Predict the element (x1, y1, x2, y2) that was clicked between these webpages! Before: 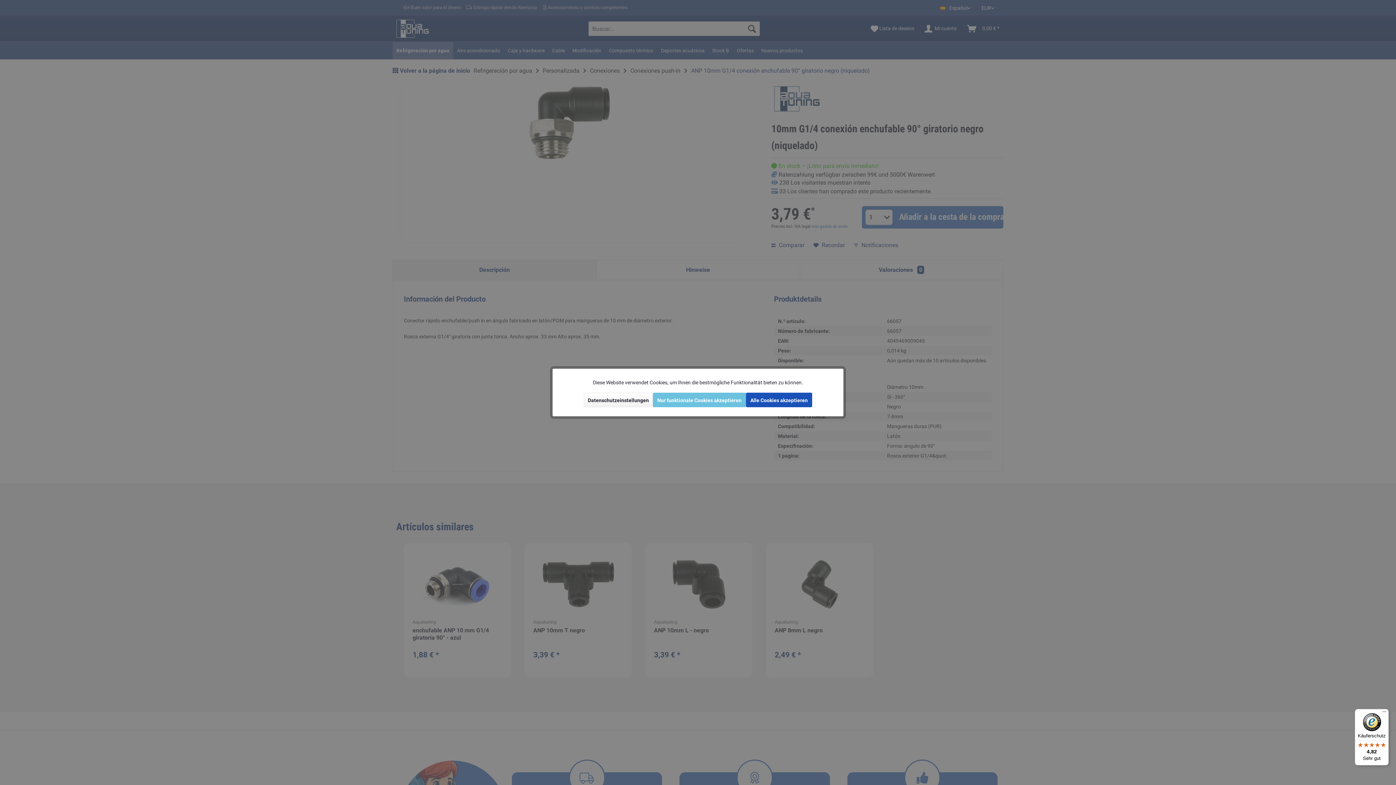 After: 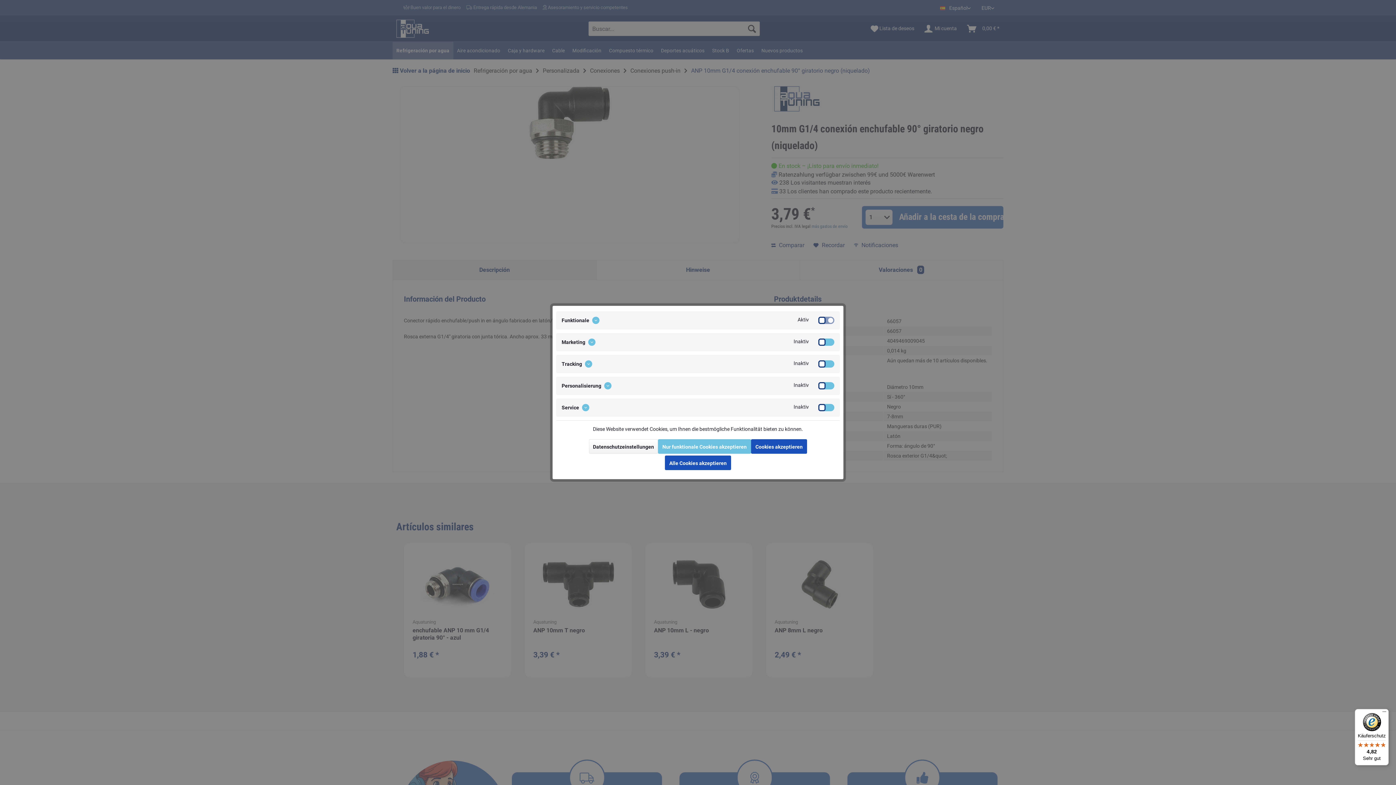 Action: label: Datenschutzeinstellungen bbox: (584, 392, 653, 407)